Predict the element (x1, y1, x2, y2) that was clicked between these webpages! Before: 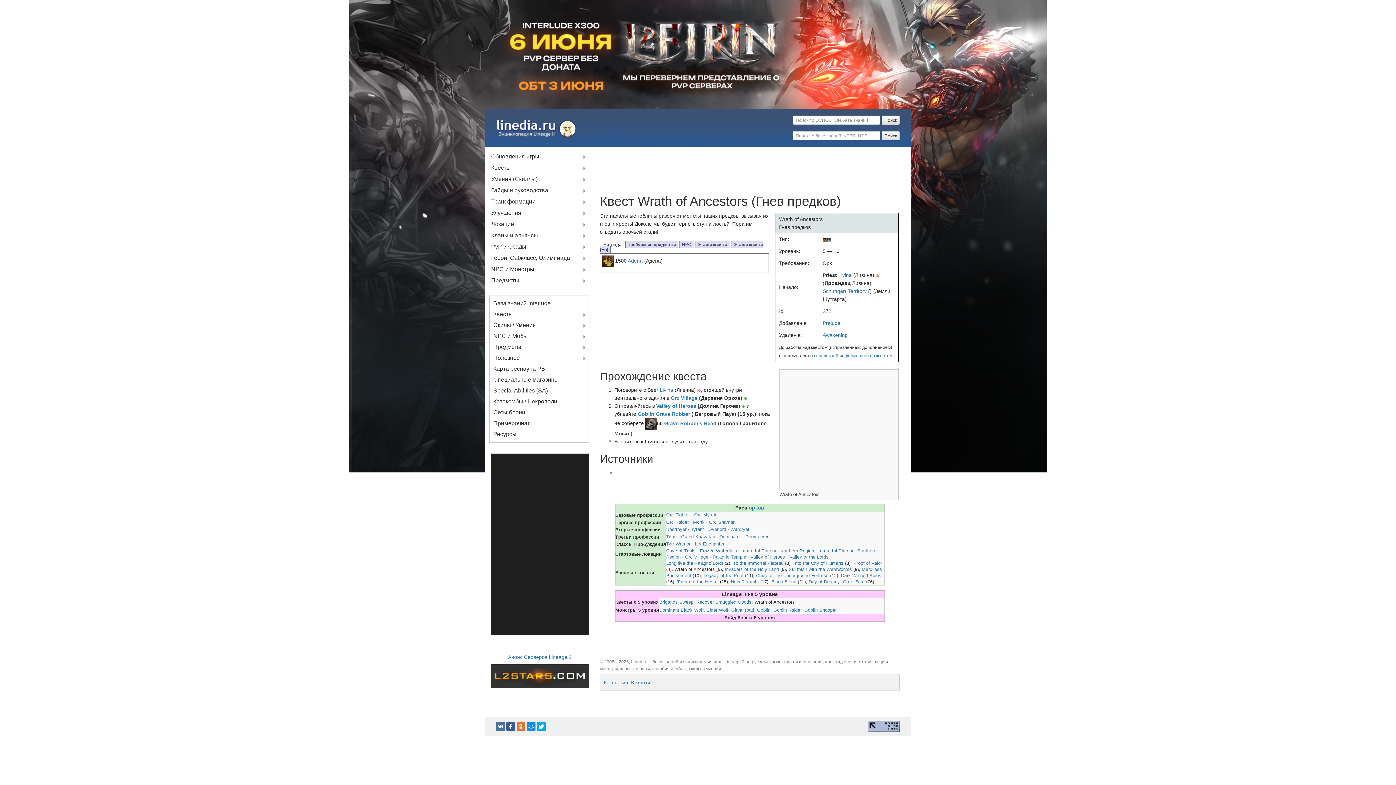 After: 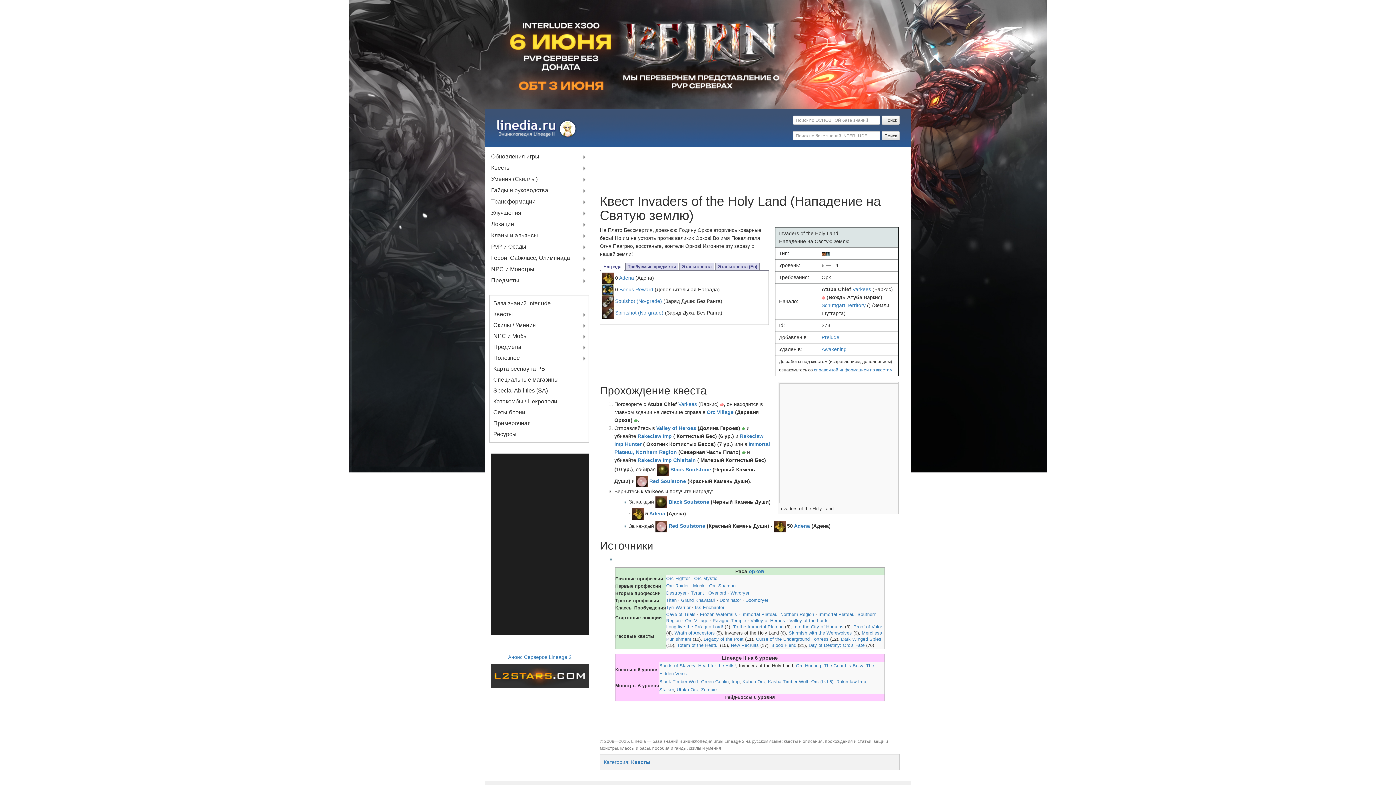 Action: bbox: (724, 567, 779, 572) label: Invaders of the Holy Land